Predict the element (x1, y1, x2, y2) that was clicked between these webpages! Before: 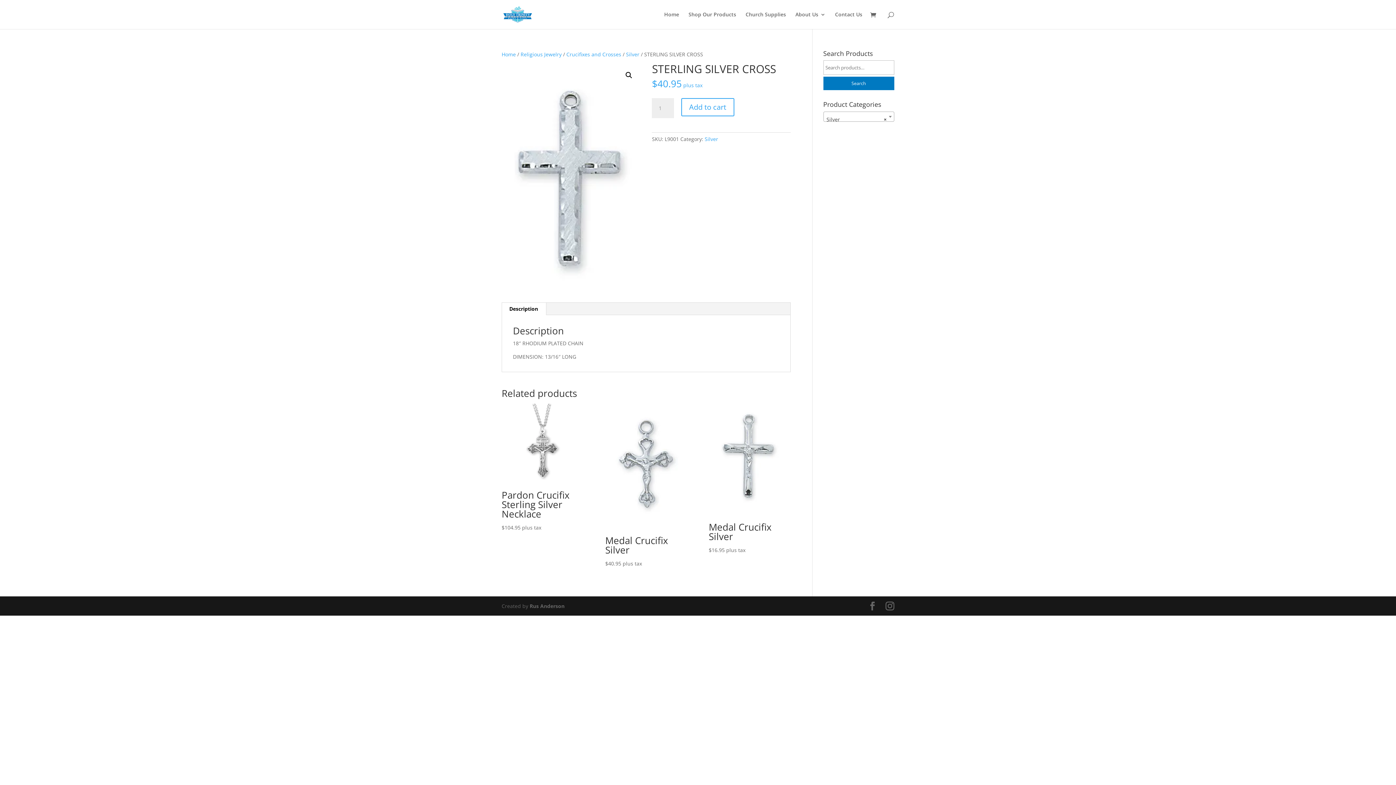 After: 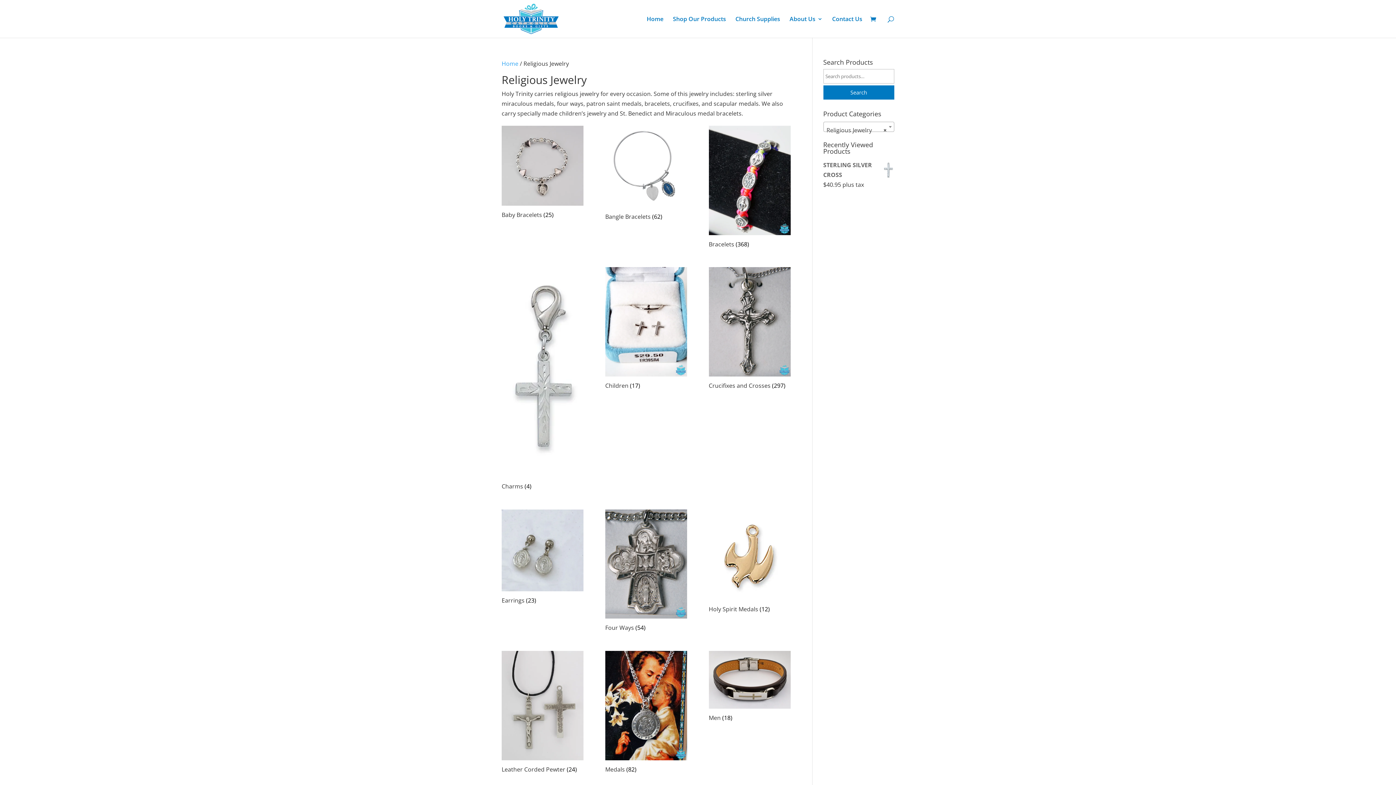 Action: label: Religious Jewelry bbox: (520, 50, 561, 57)